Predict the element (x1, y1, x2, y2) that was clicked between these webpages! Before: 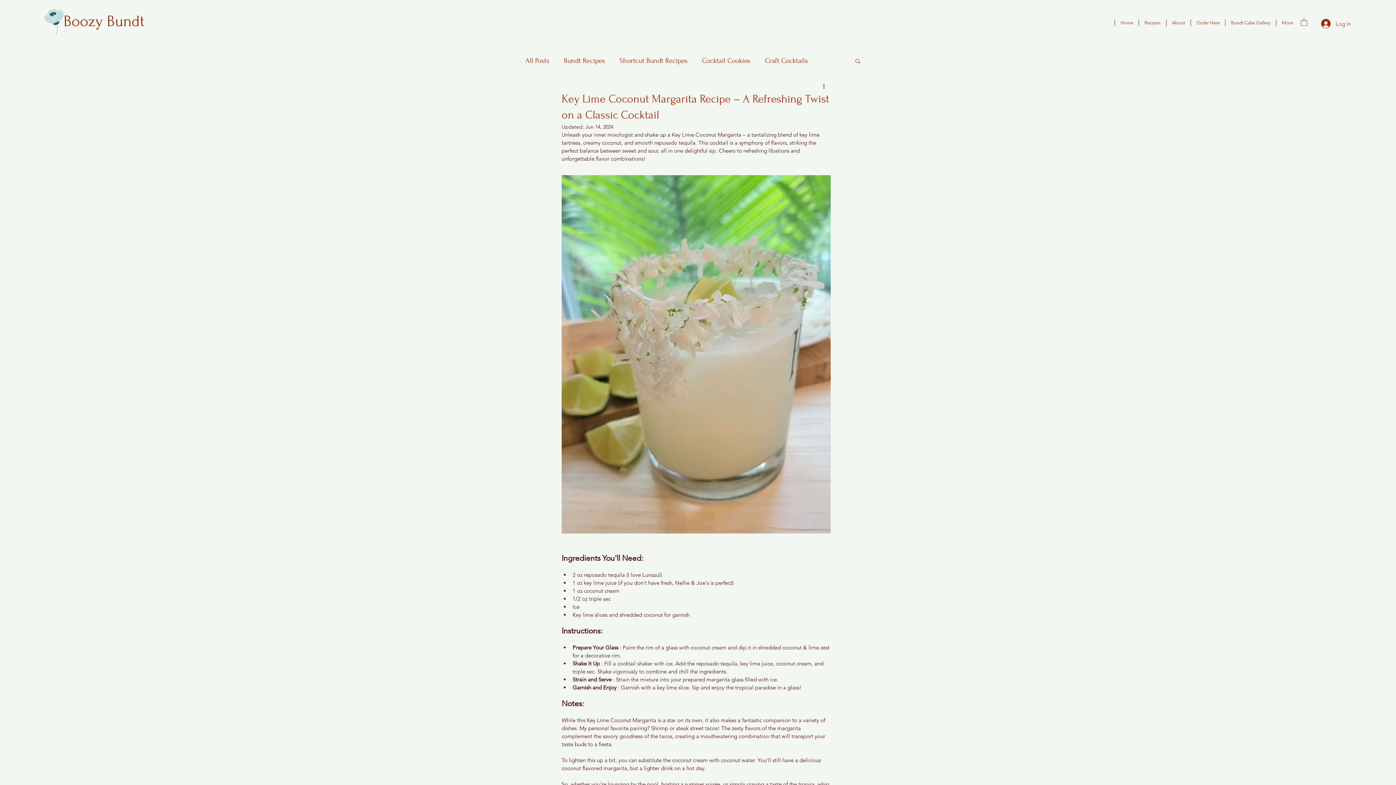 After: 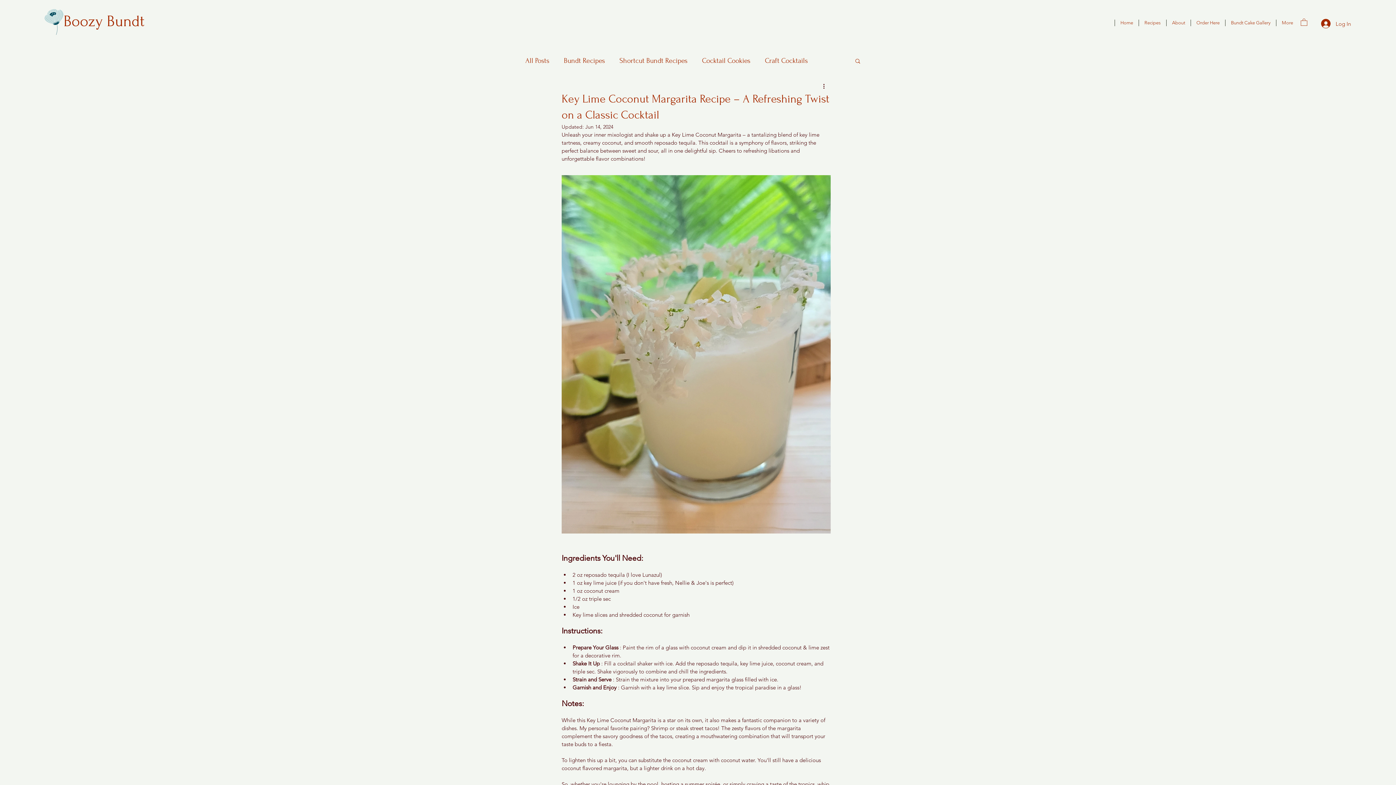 Action: label: Search bbox: (854, 57, 861, 63)